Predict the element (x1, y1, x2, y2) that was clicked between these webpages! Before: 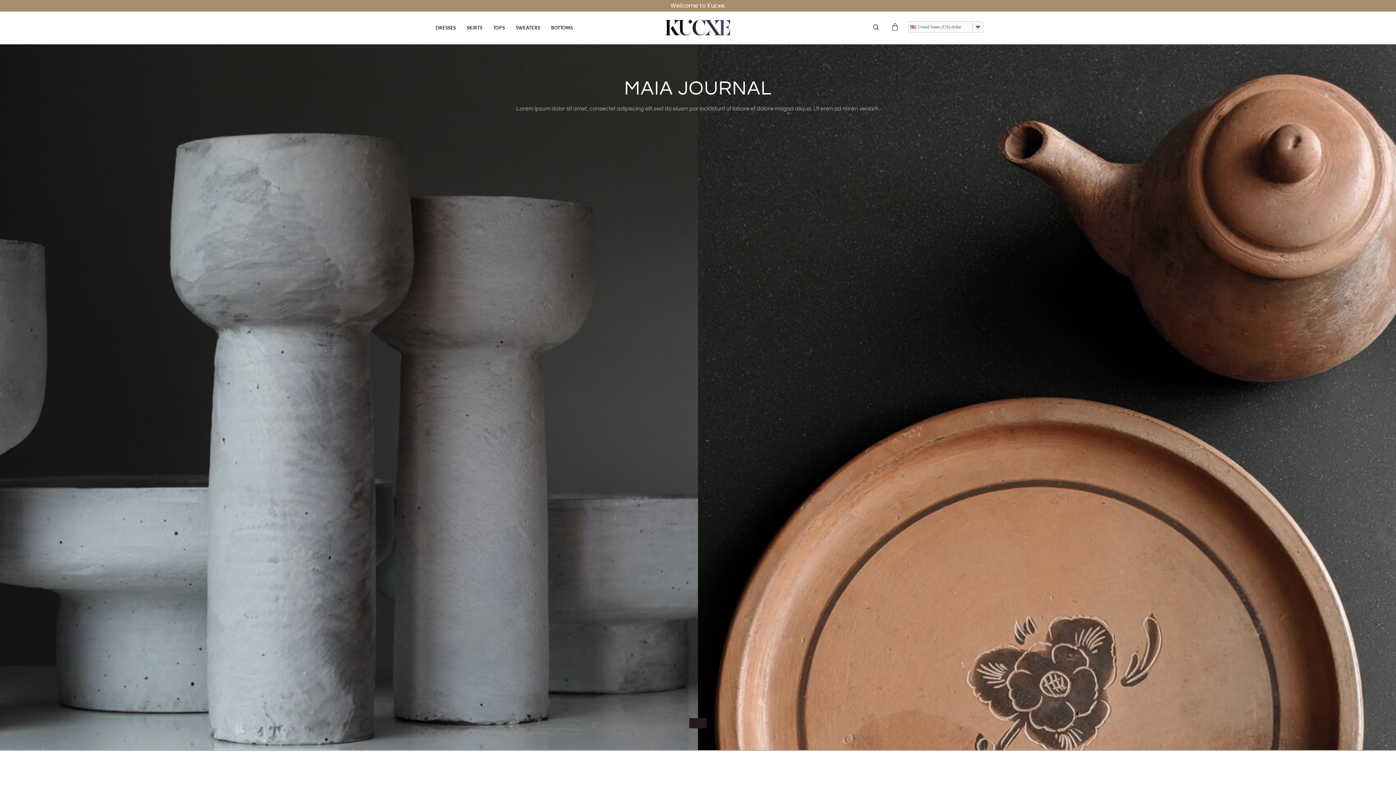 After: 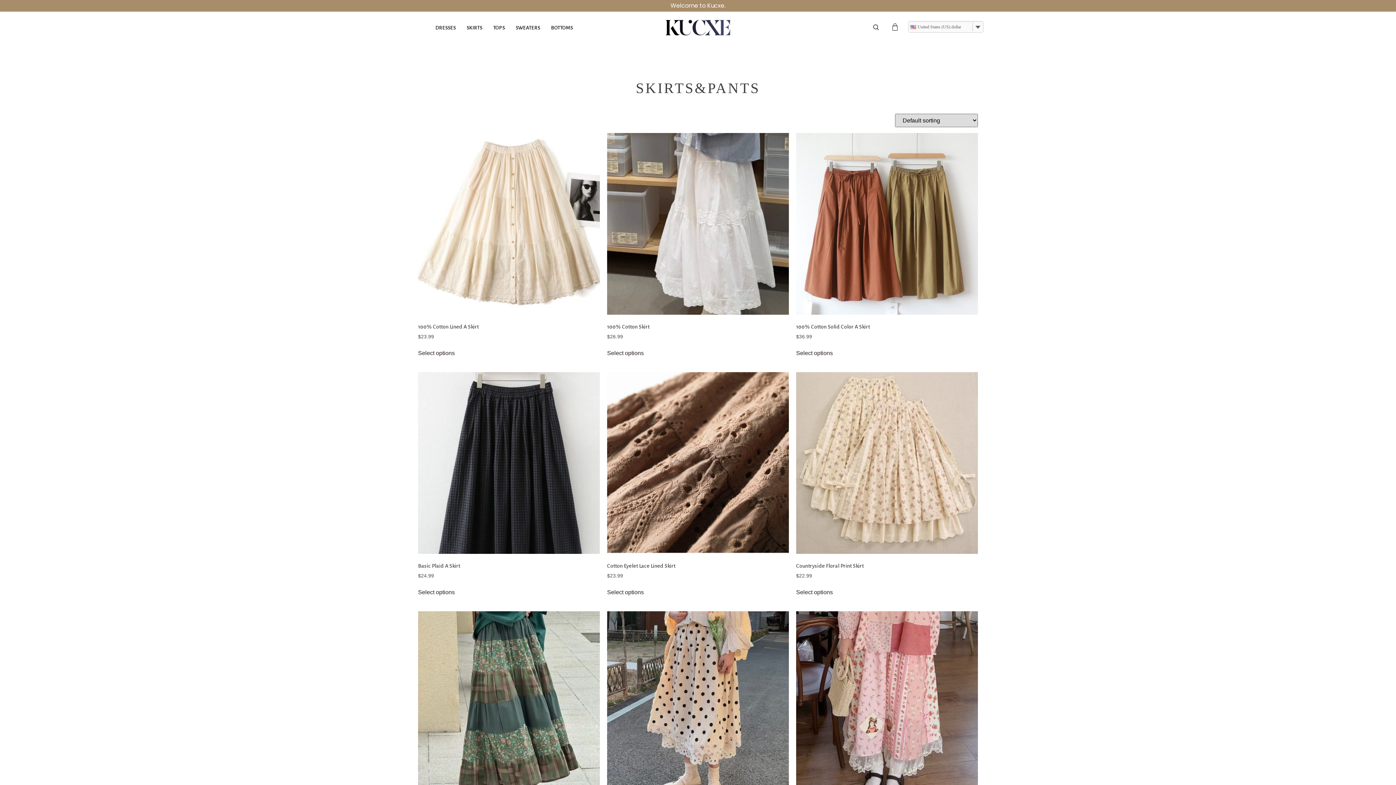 Action: label: SKIRTS bbox: (461, 15, 487, 40)